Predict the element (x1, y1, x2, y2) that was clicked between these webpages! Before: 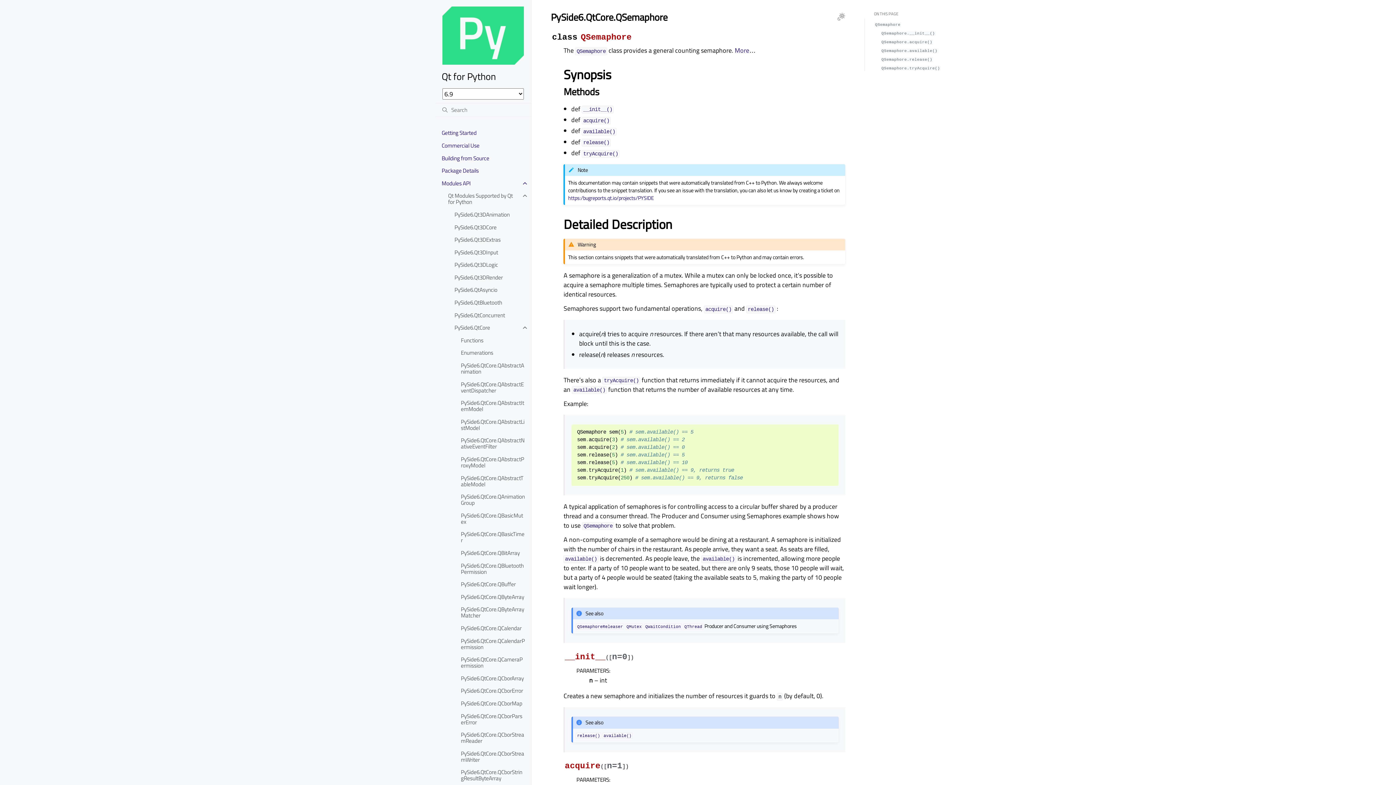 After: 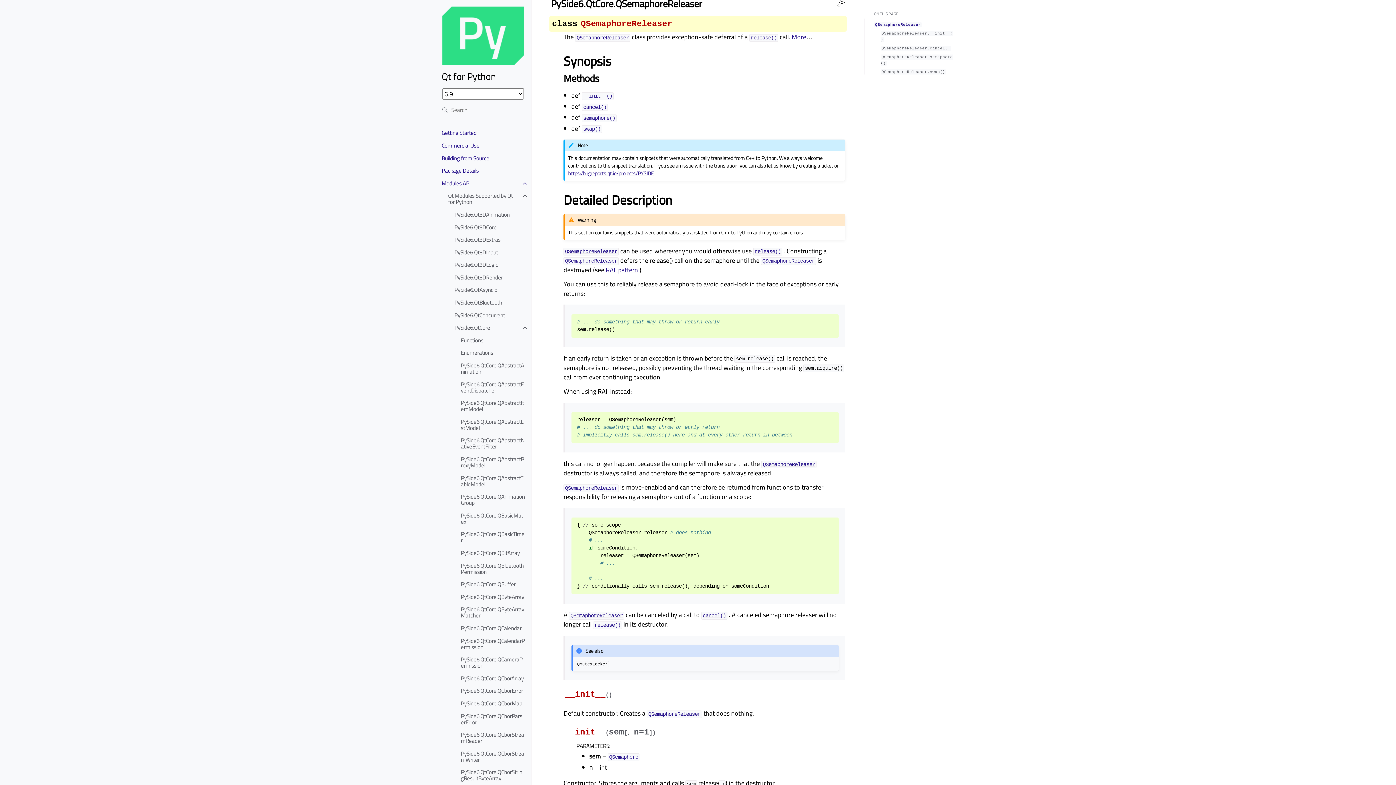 Action: bbox: (576, 622, 624, 630) label: QSemaphoreReleaser